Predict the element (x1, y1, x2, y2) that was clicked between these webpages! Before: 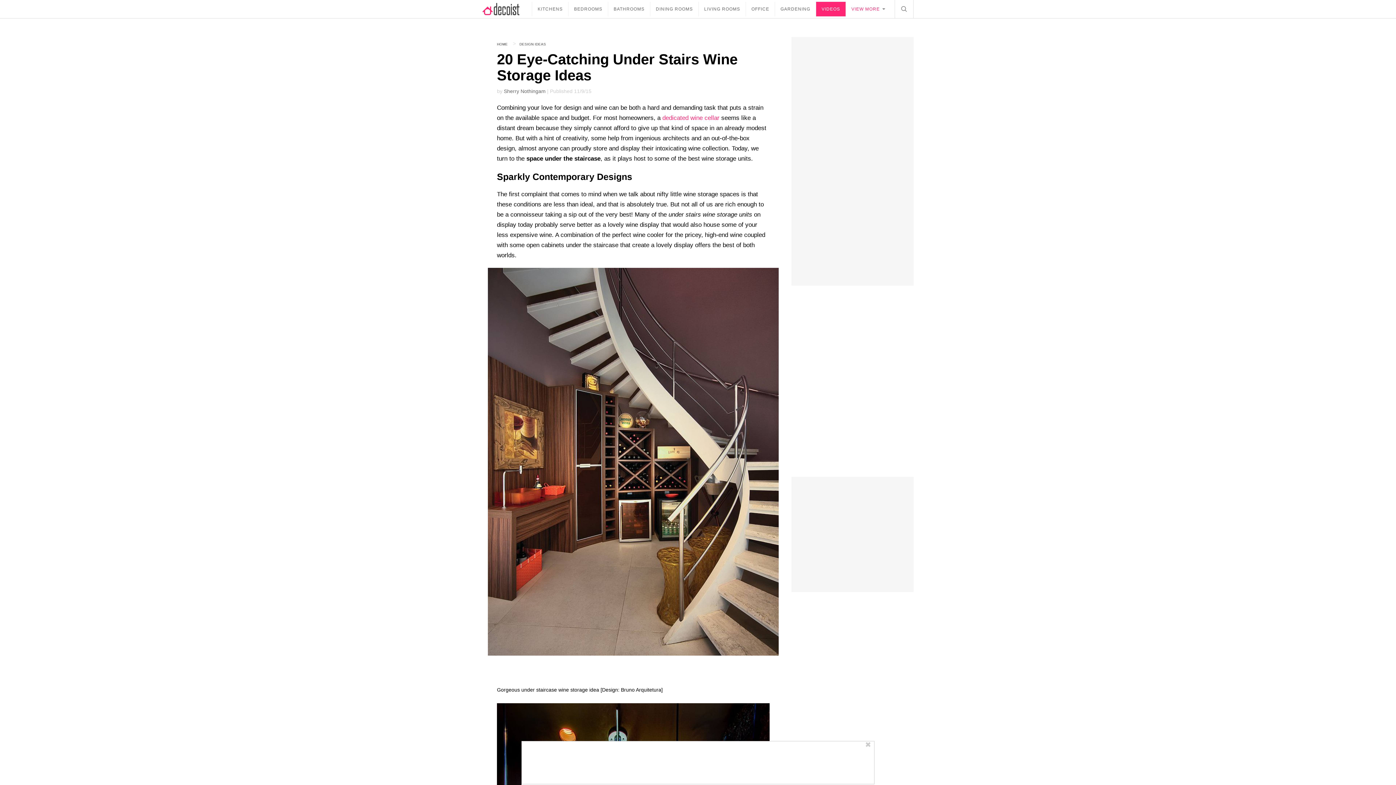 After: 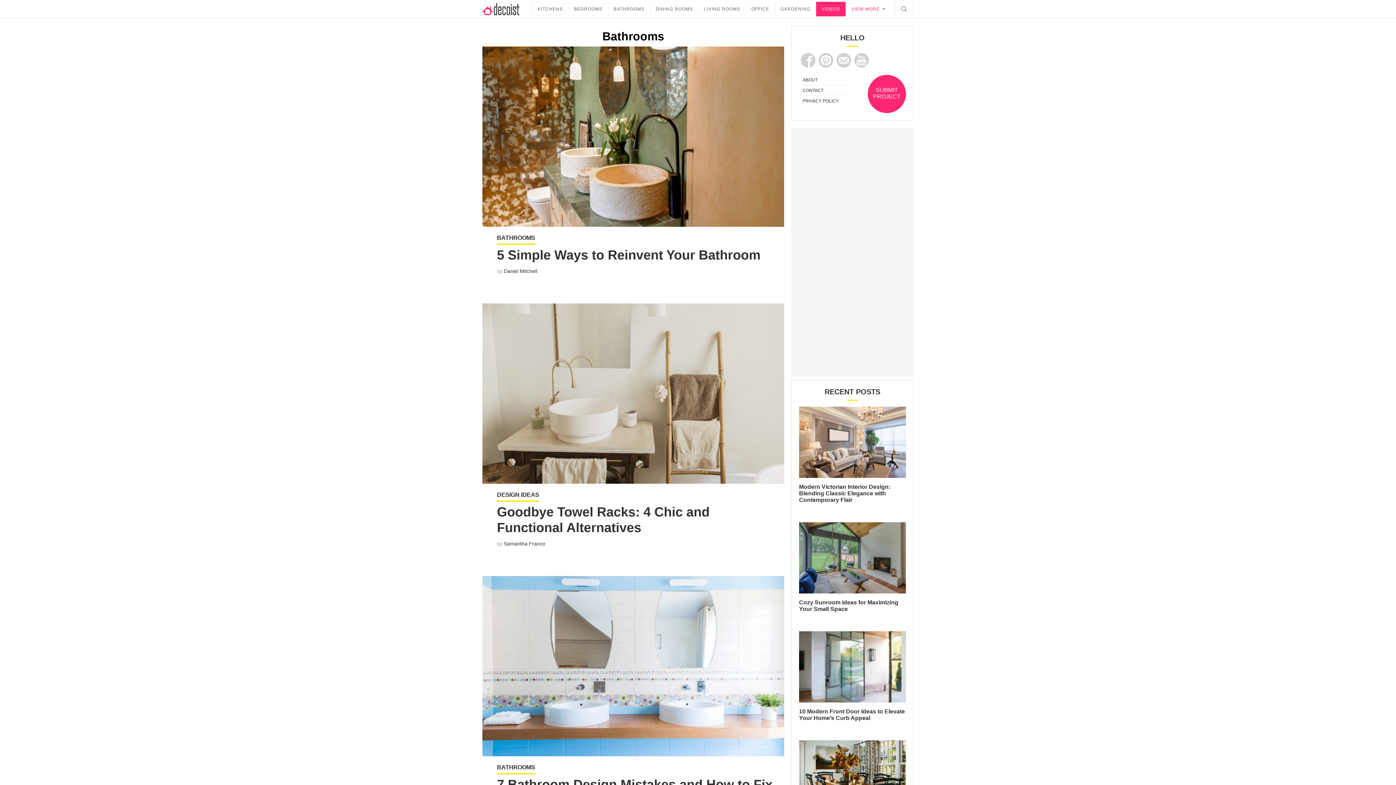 Action: bbox: (608, 1, 650, 16) label: BATHROOMS